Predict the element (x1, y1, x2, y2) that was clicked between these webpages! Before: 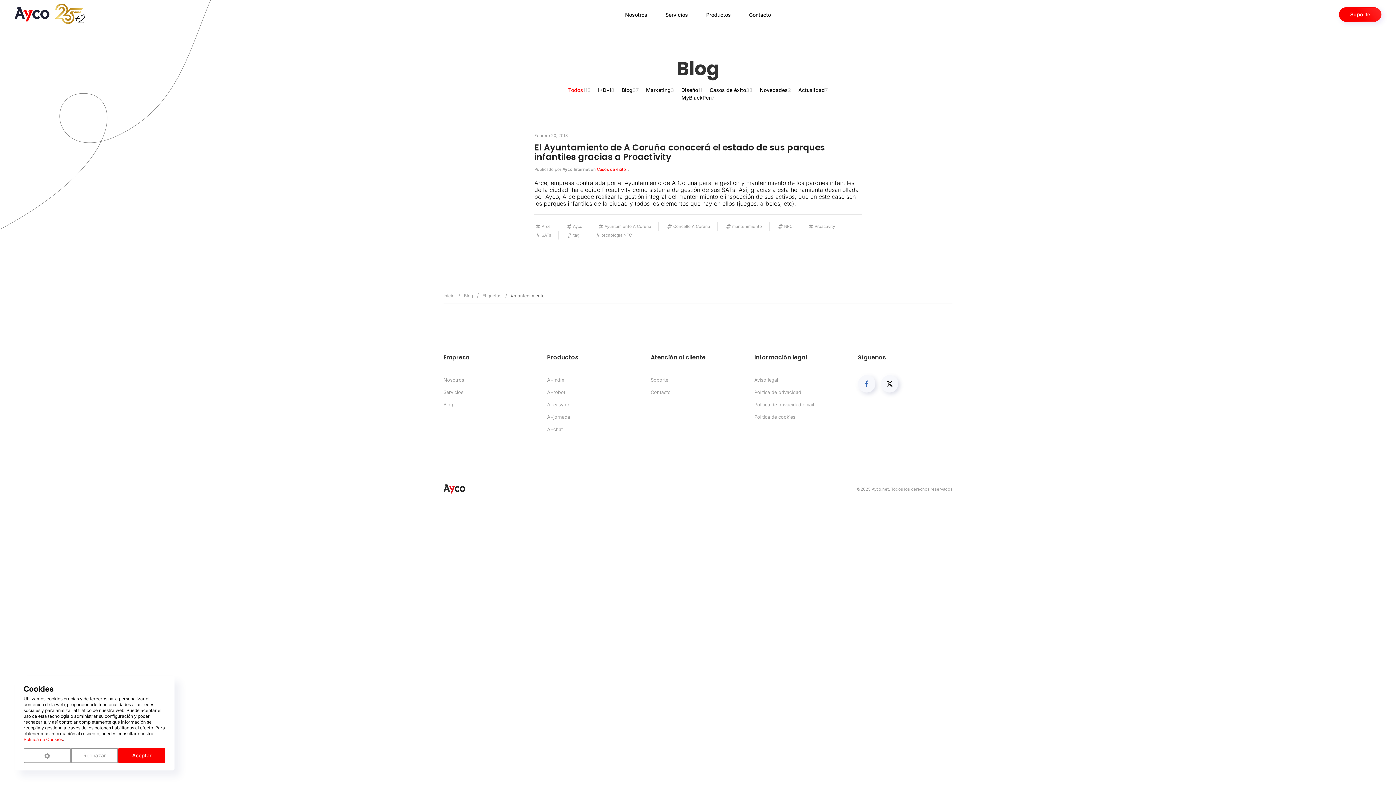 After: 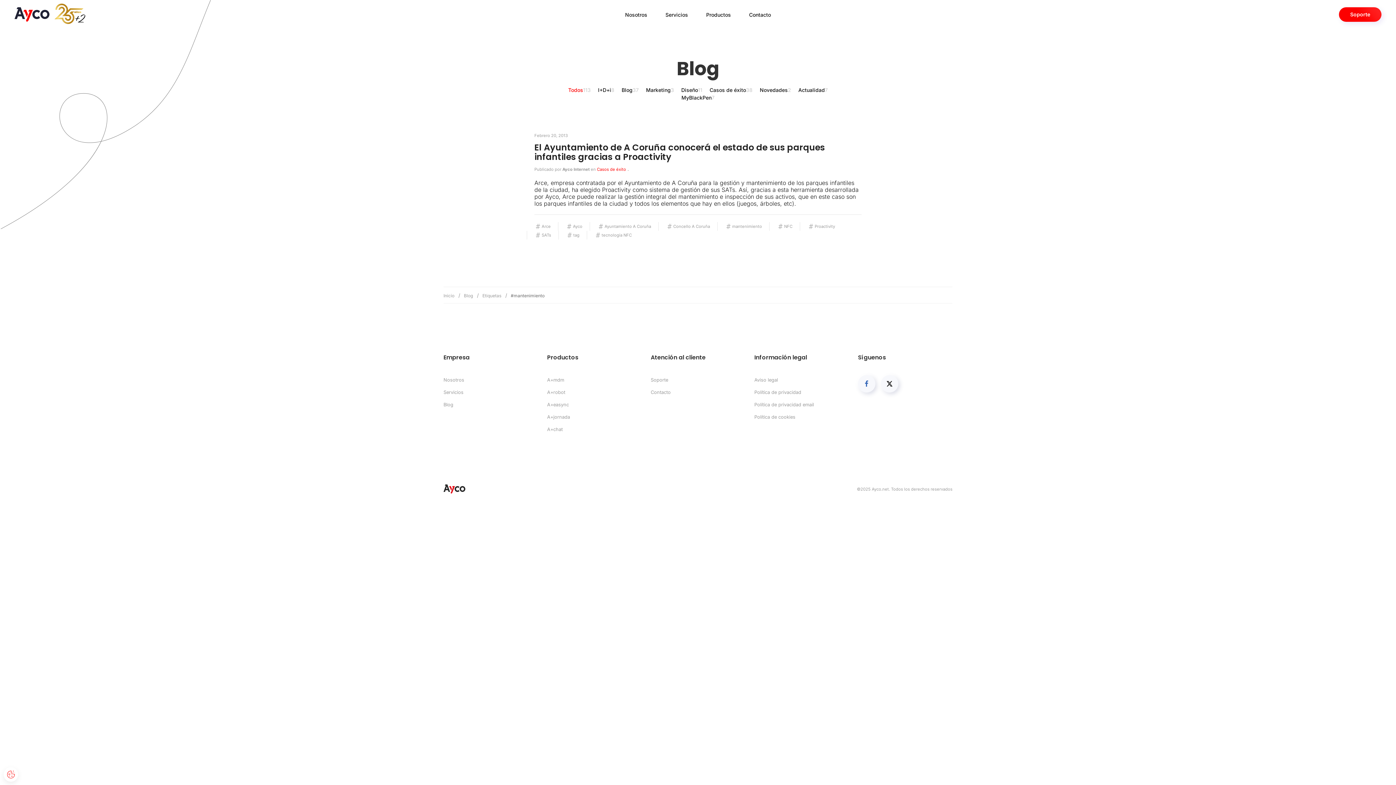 Action: label: Rechazar bbox: (70, 748, 118, 763)